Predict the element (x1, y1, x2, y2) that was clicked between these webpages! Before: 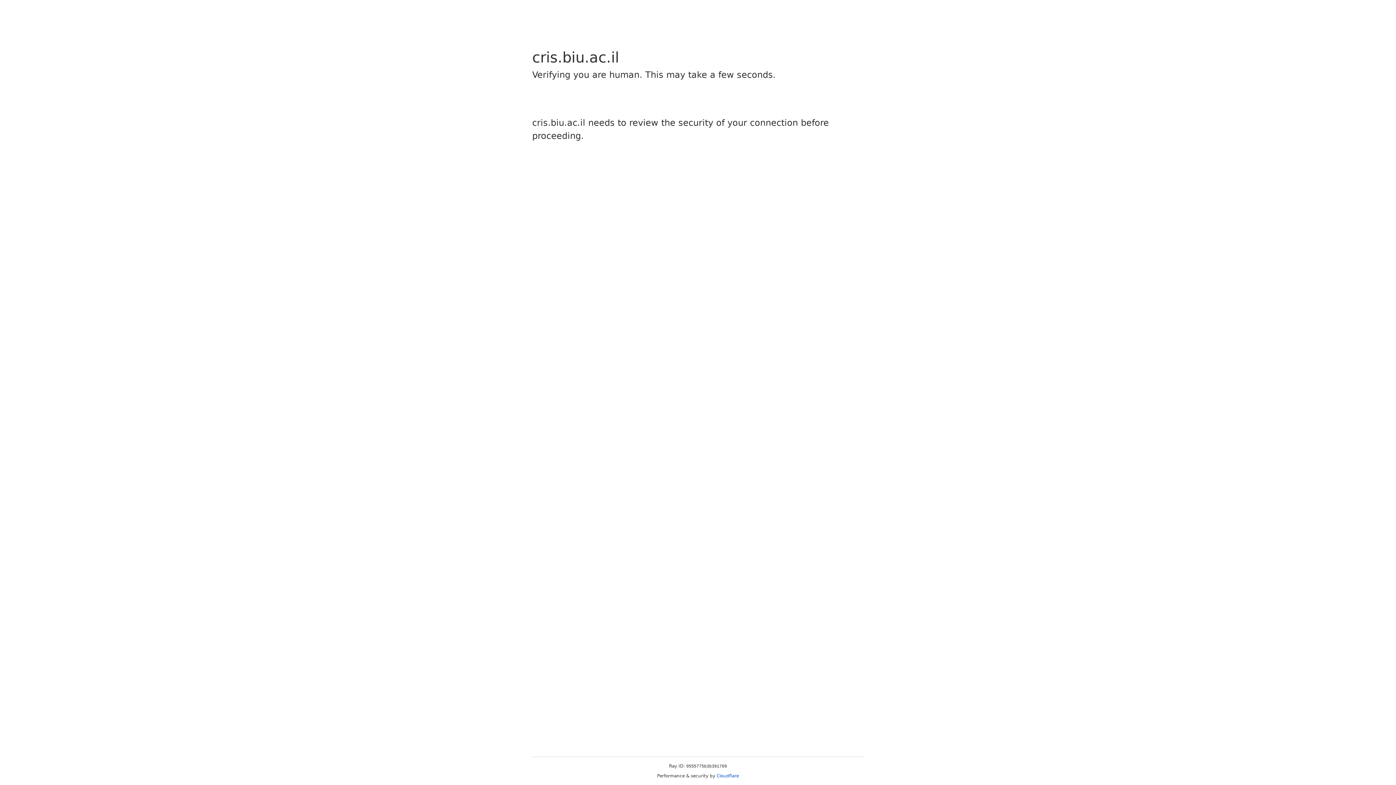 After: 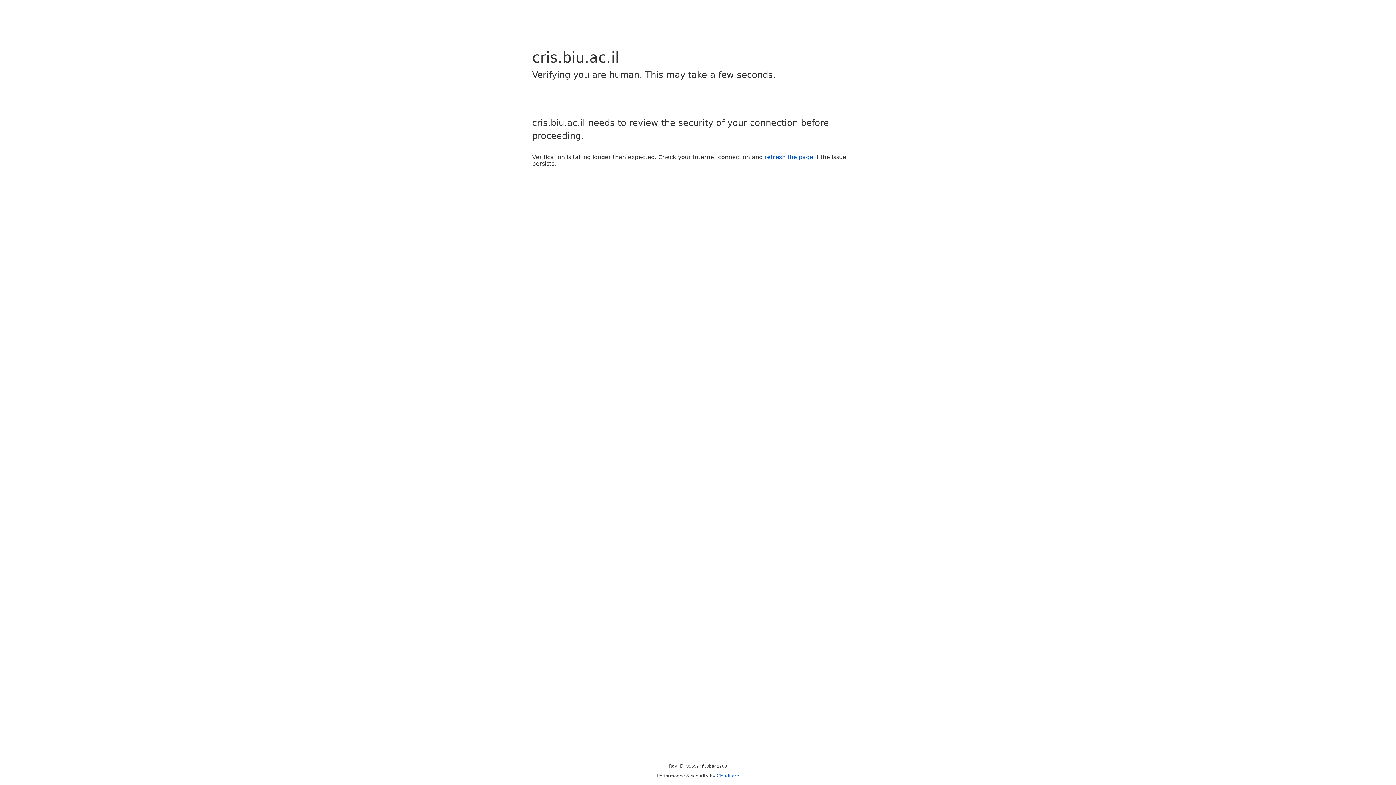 Action: label: Cloudflare bbox: (716, 773, 739, 778)